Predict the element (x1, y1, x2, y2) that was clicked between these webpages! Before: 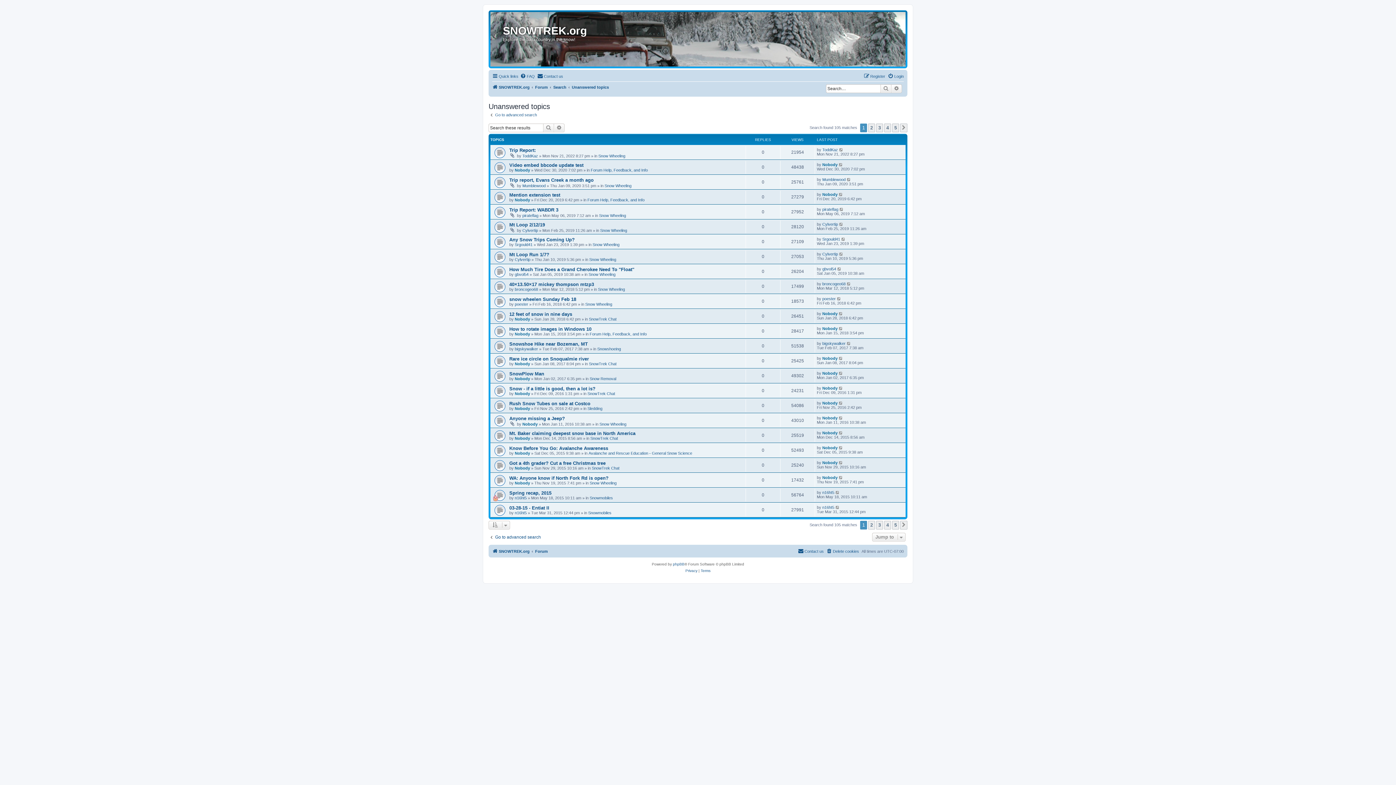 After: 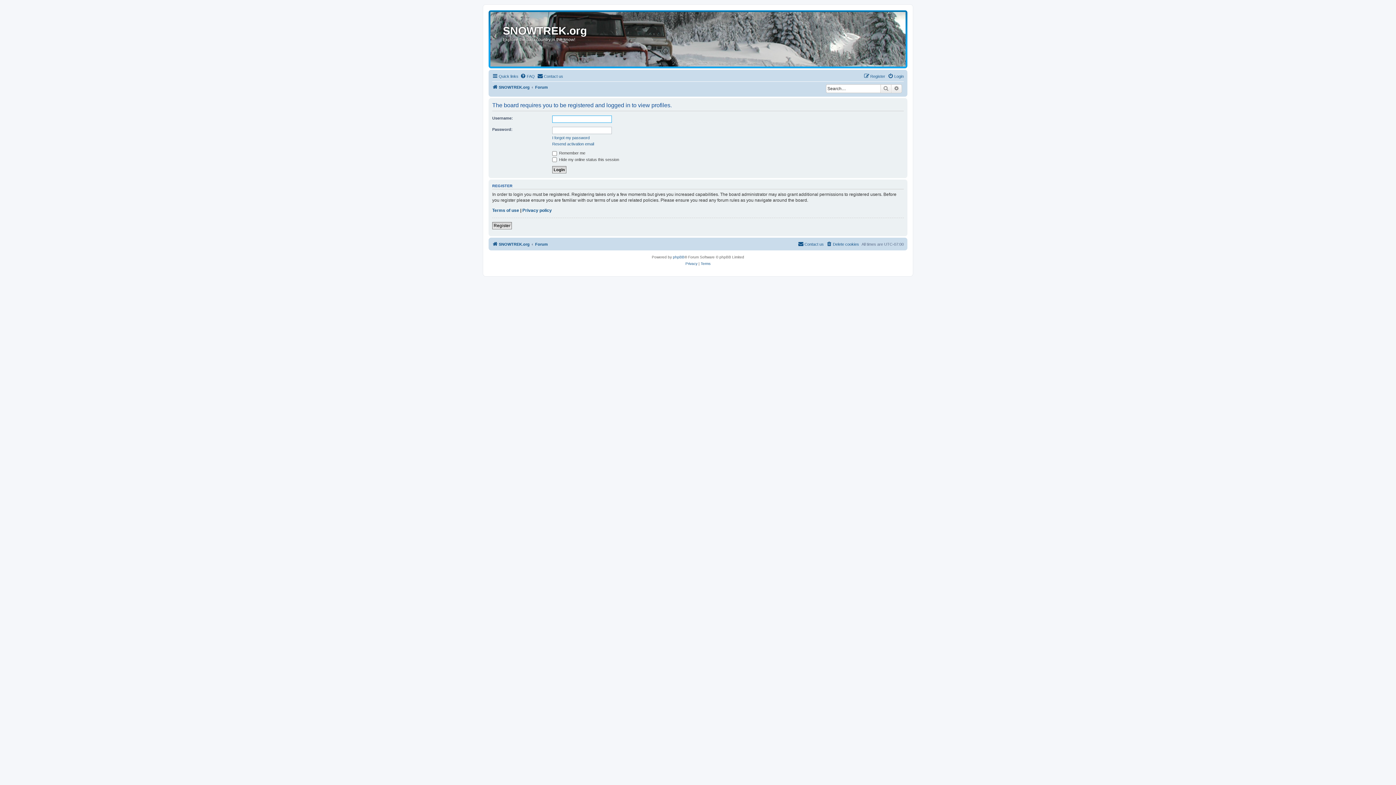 Action: label: bigskywalker bbox: (822, 341, 845, 345)